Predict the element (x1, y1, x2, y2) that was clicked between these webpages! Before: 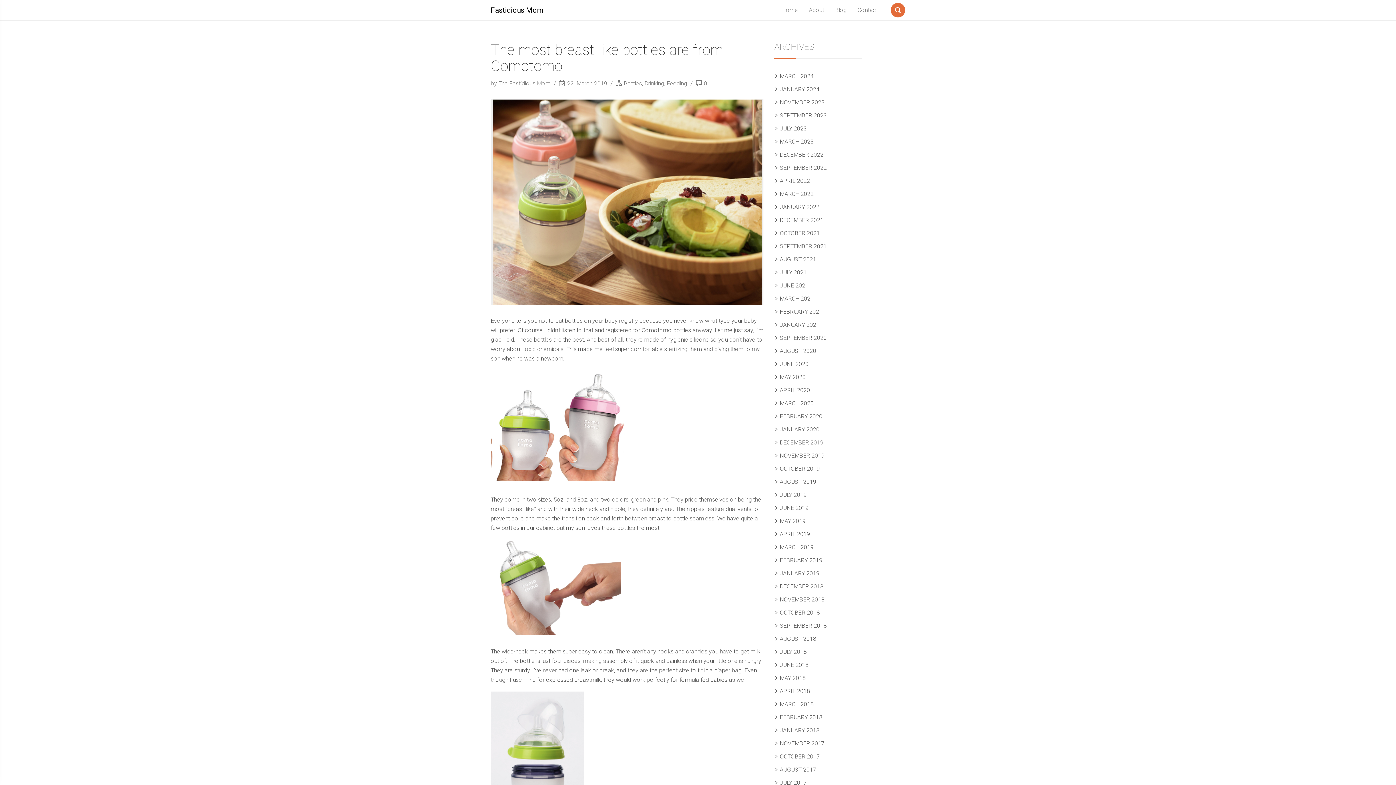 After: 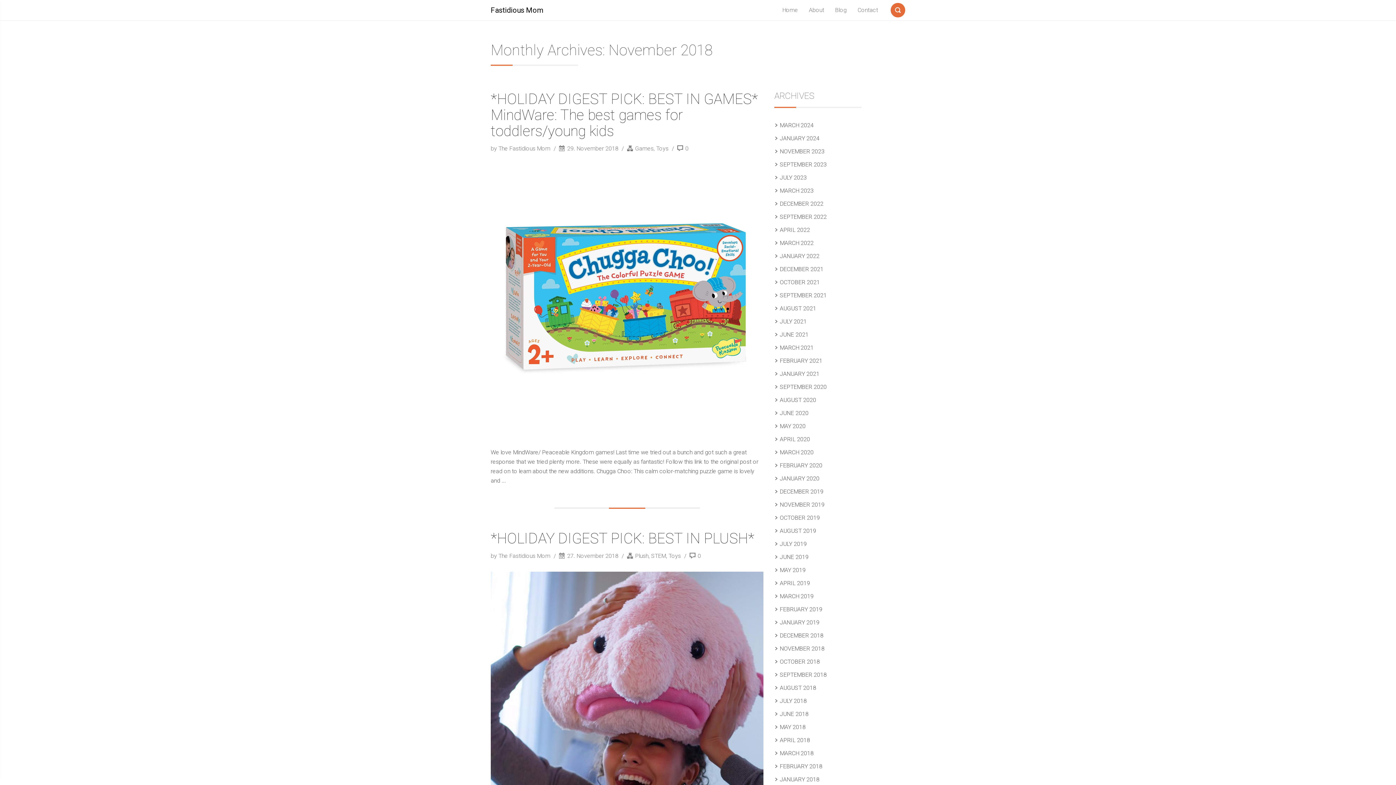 Action: bbox: (780, 596, 825, 603) label: NOVEMBER 2018